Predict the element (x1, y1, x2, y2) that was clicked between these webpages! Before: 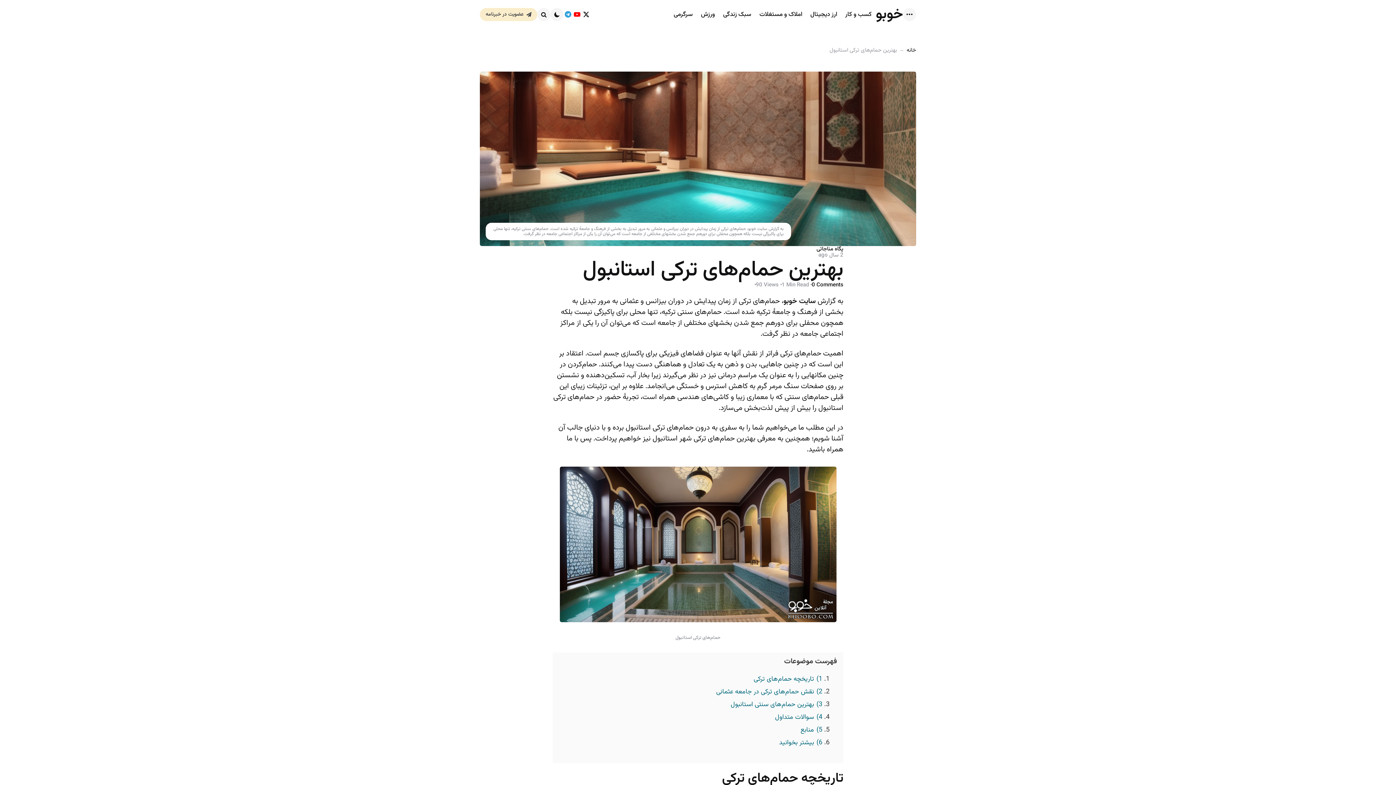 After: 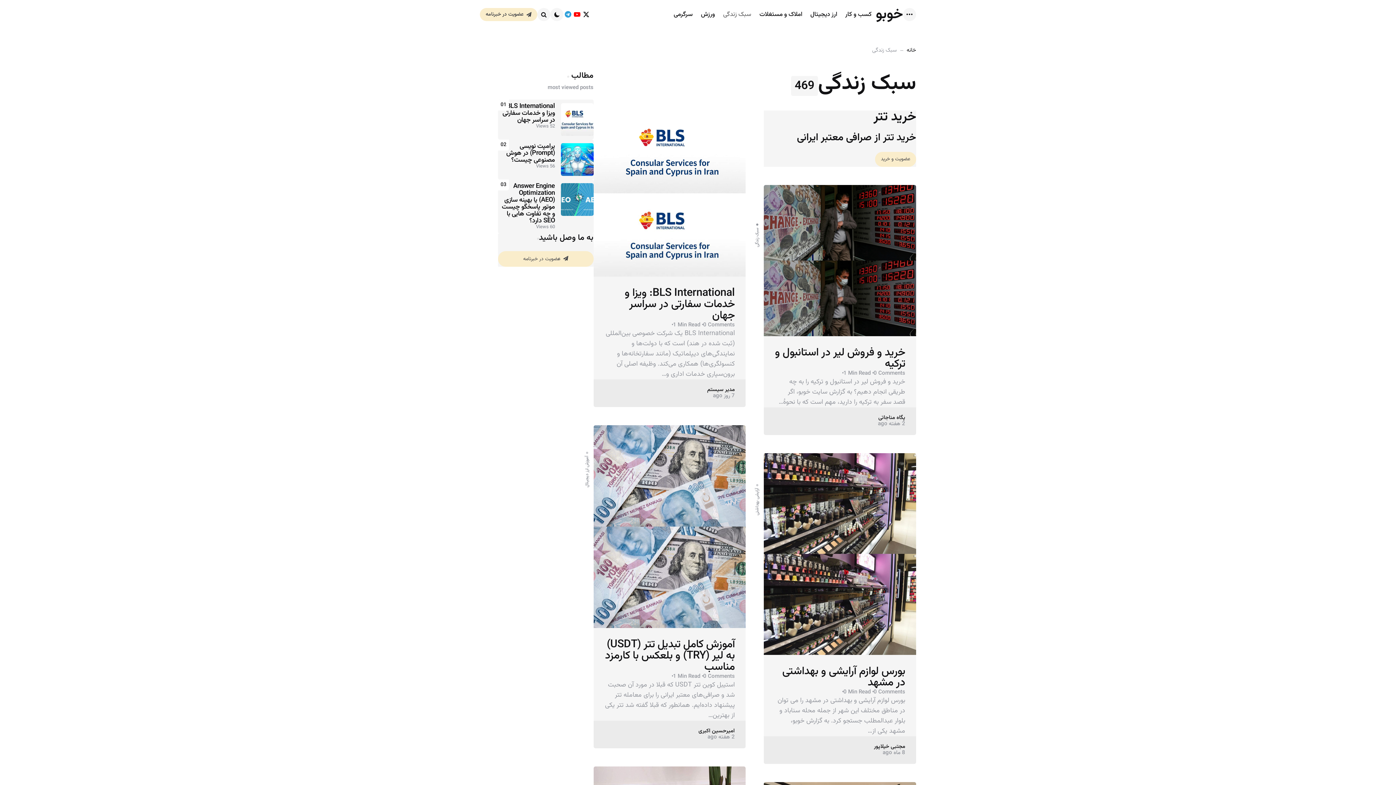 Action: bbox: (719, 7, 755, 21) label: سبک زندگی